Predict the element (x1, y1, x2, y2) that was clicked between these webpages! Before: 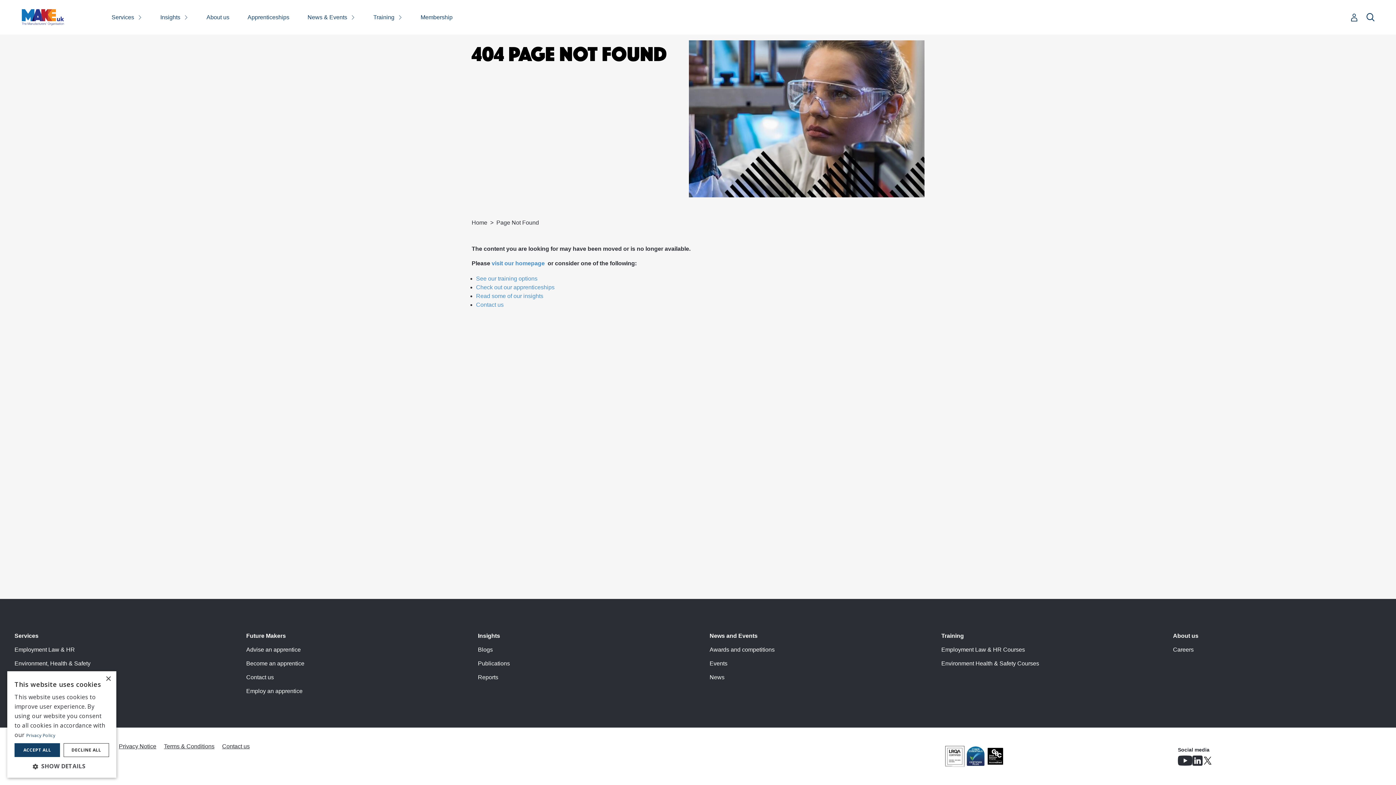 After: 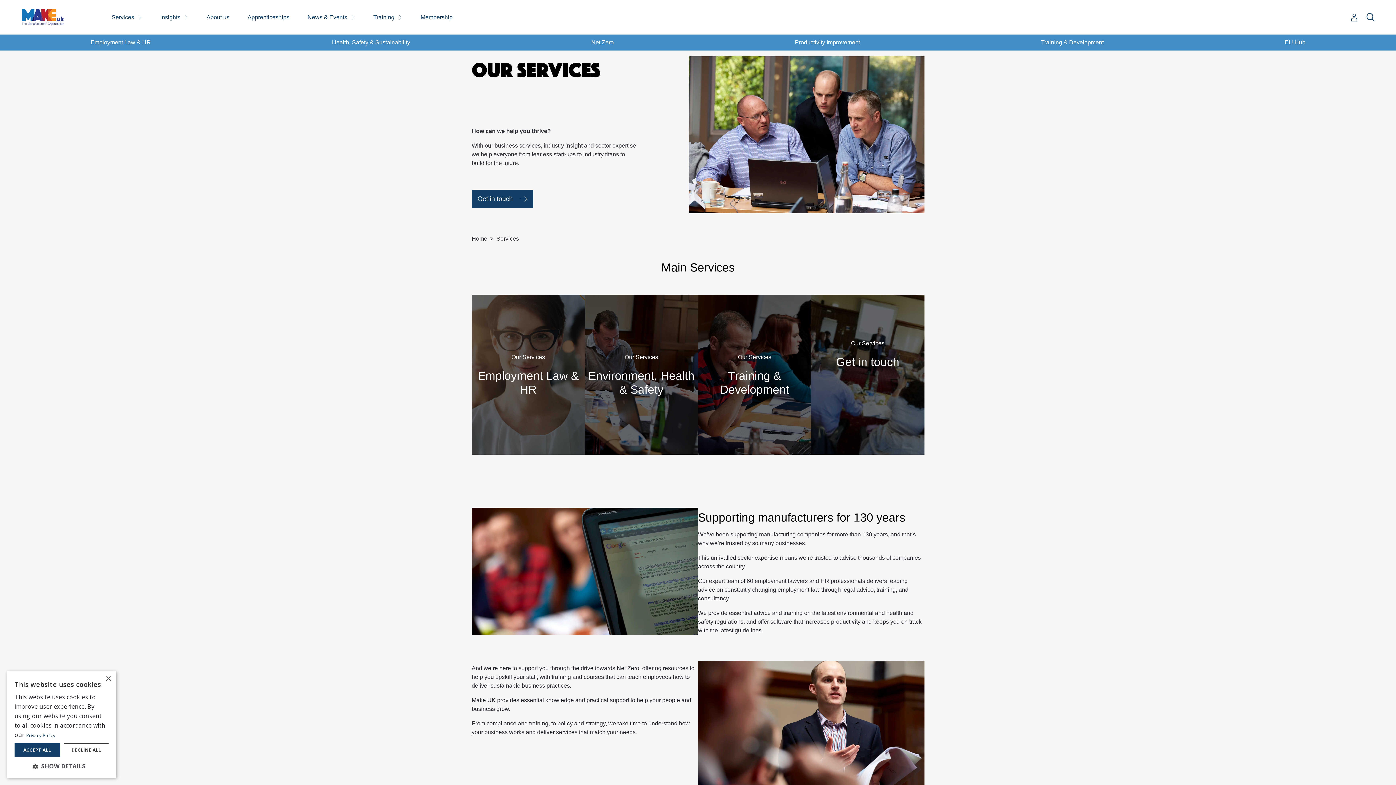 Action: label: Services bbox: (111, 13, 134, 21)